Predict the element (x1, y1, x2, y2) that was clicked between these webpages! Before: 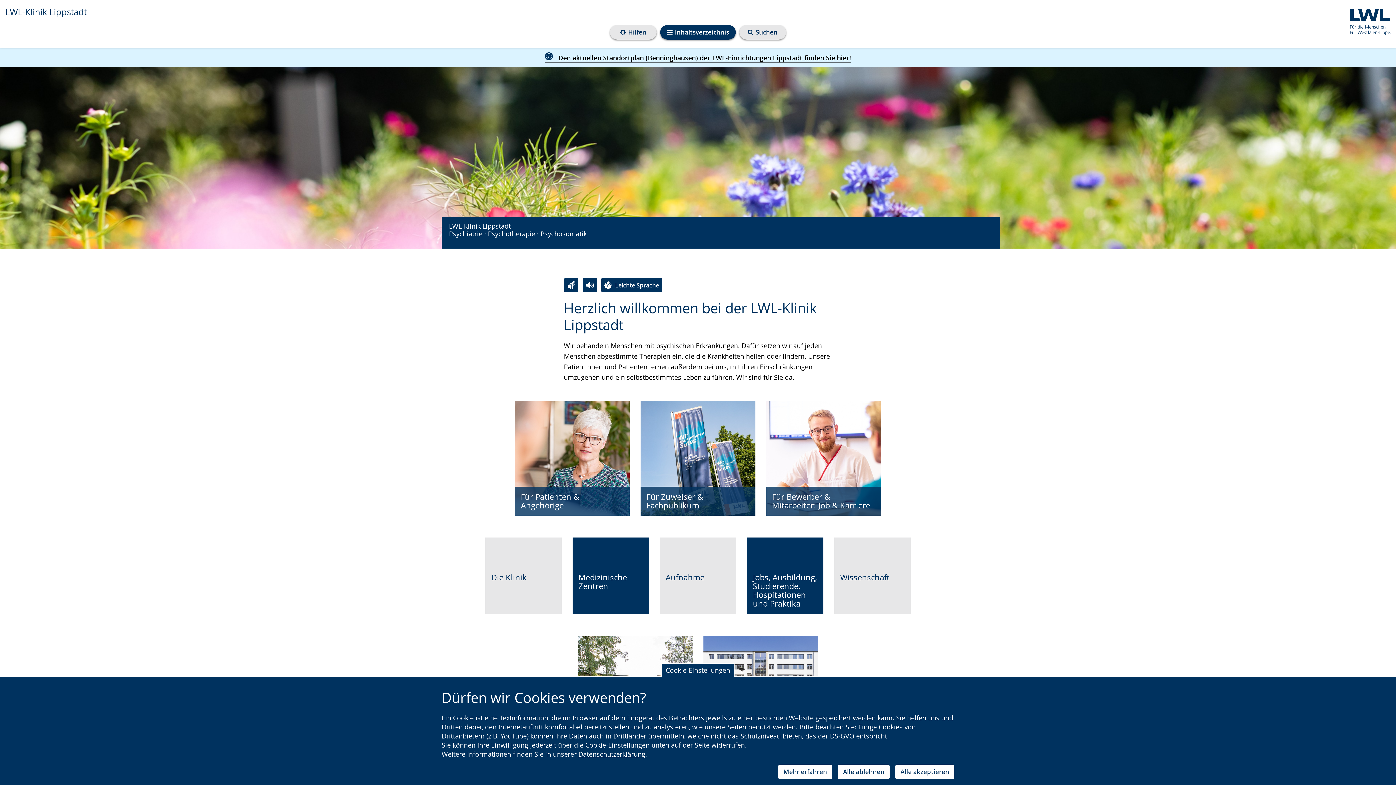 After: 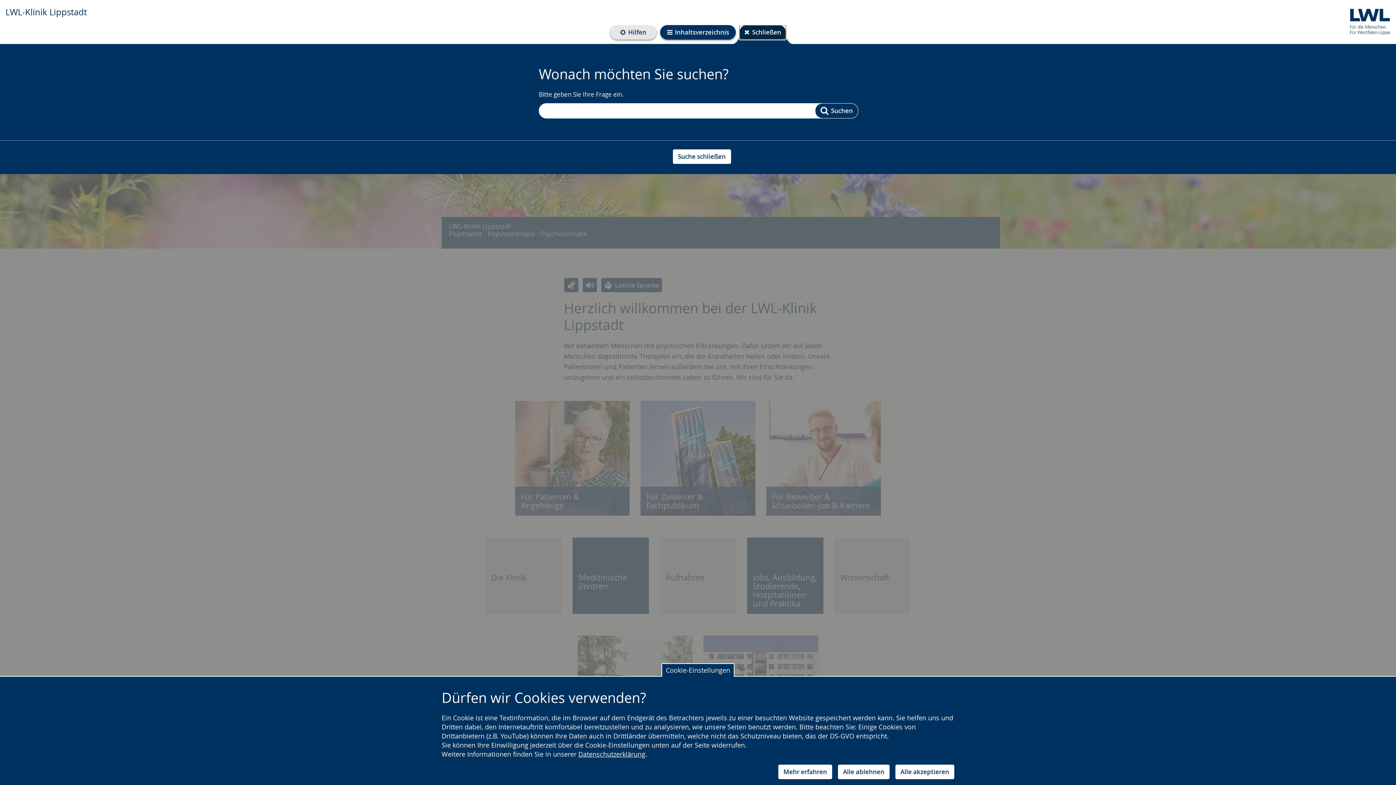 Action: bbox: (739, 25, 786, 39) label: Suchen